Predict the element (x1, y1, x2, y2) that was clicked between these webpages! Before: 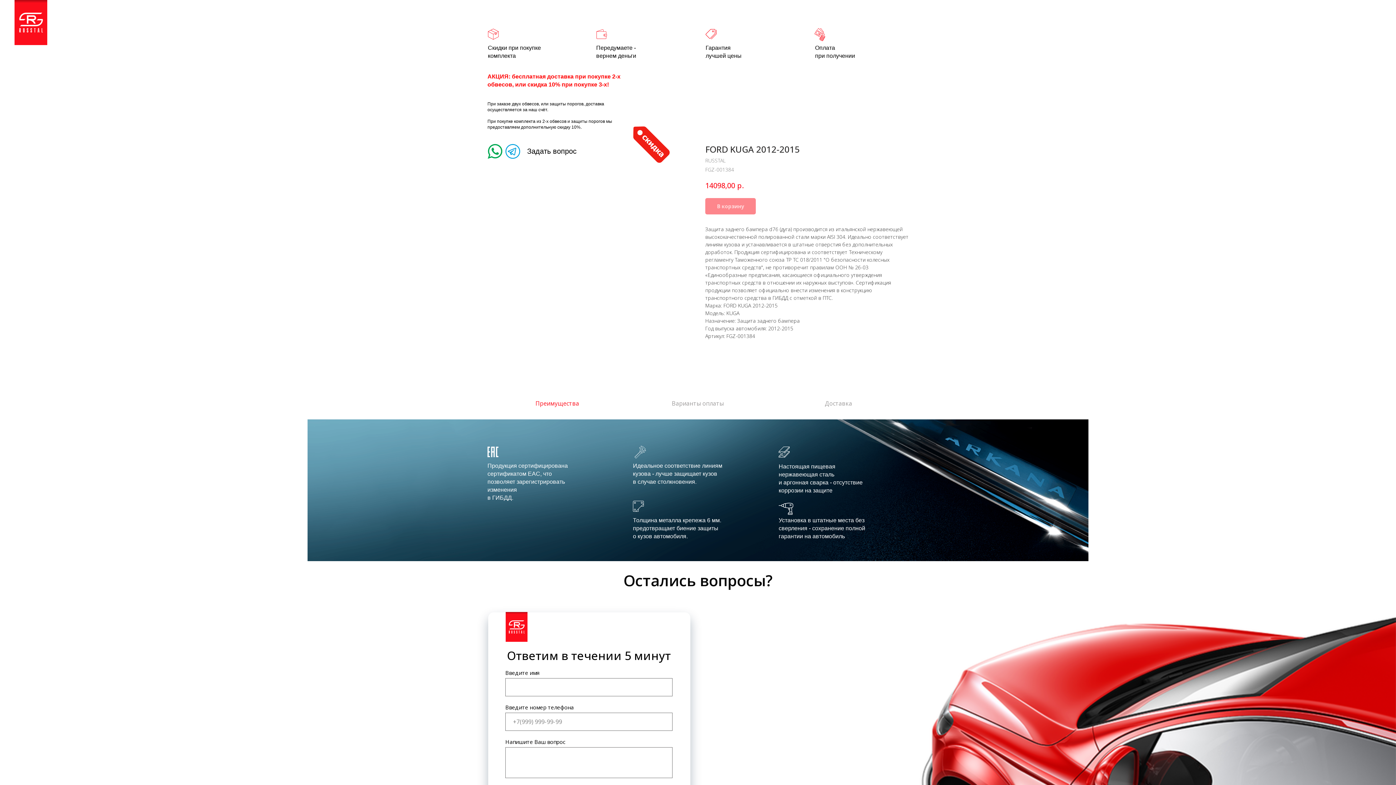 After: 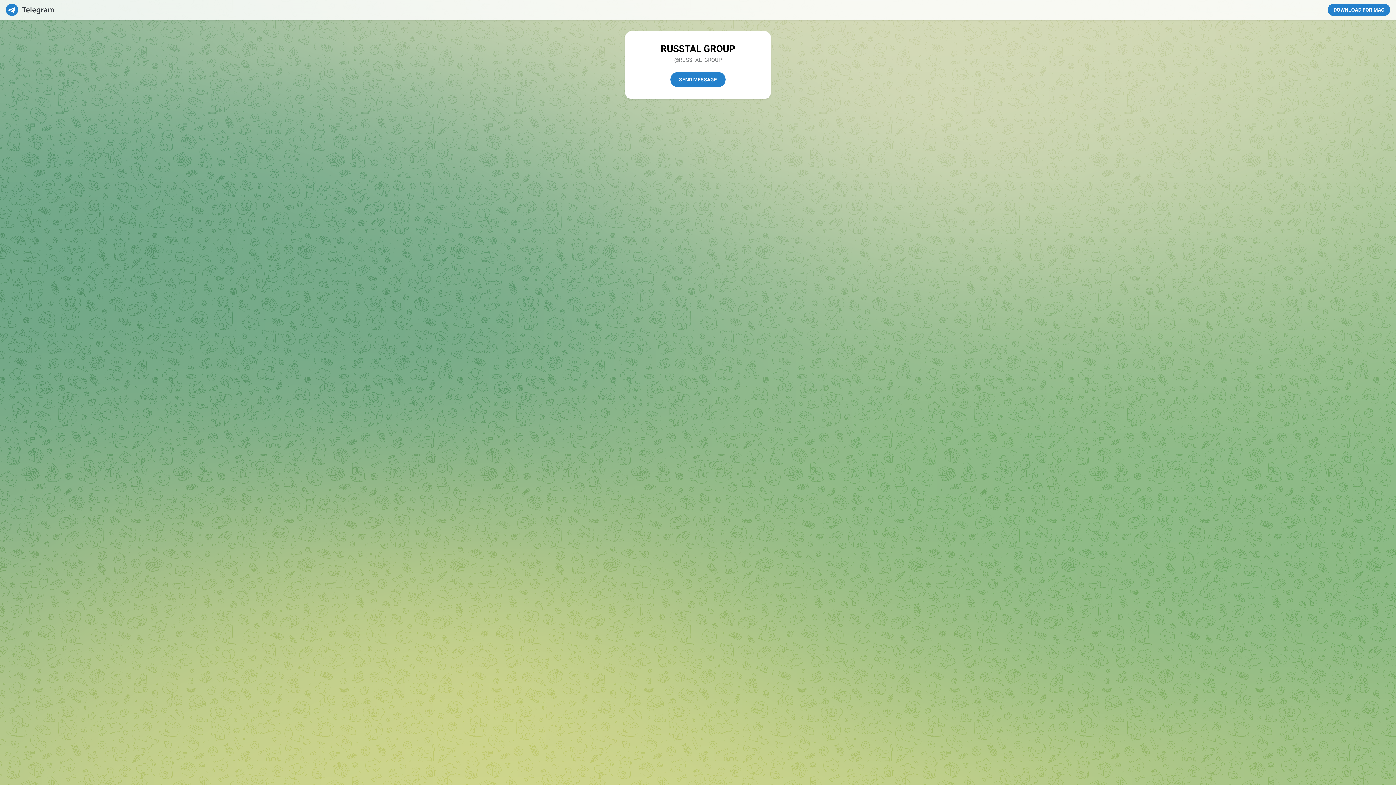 Action: bbox: (505, 143, 520, 158)